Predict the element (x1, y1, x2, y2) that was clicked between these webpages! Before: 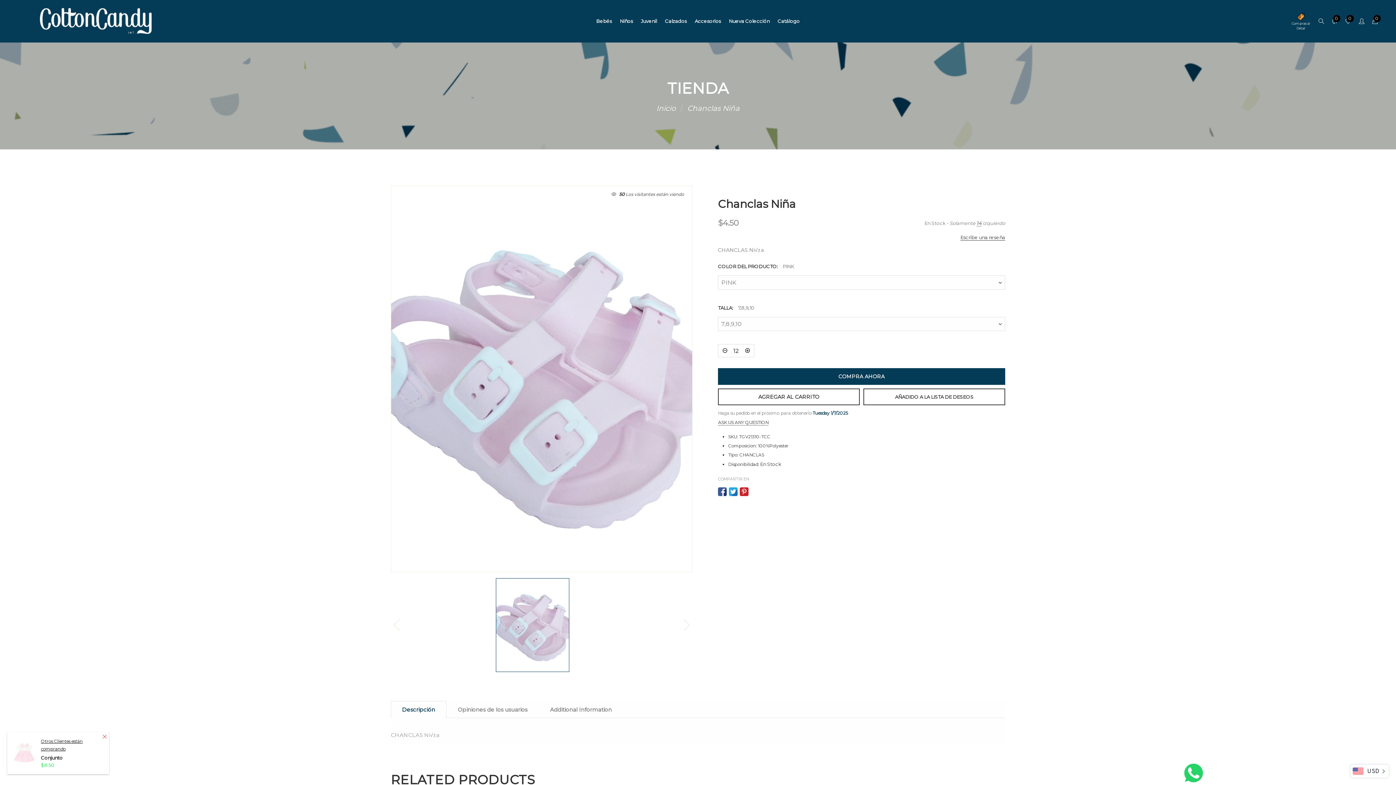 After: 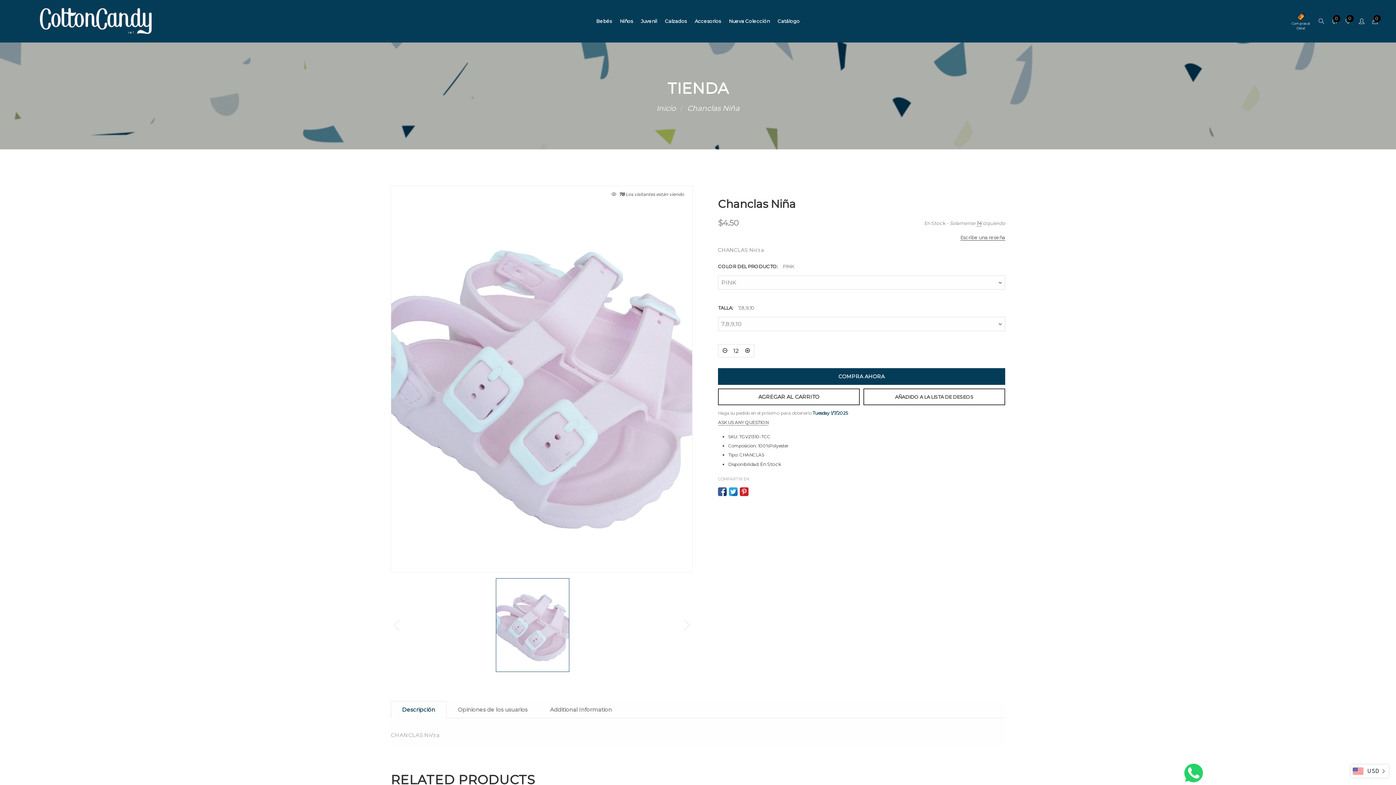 Action: bbox: (729, 487, 737, 496)